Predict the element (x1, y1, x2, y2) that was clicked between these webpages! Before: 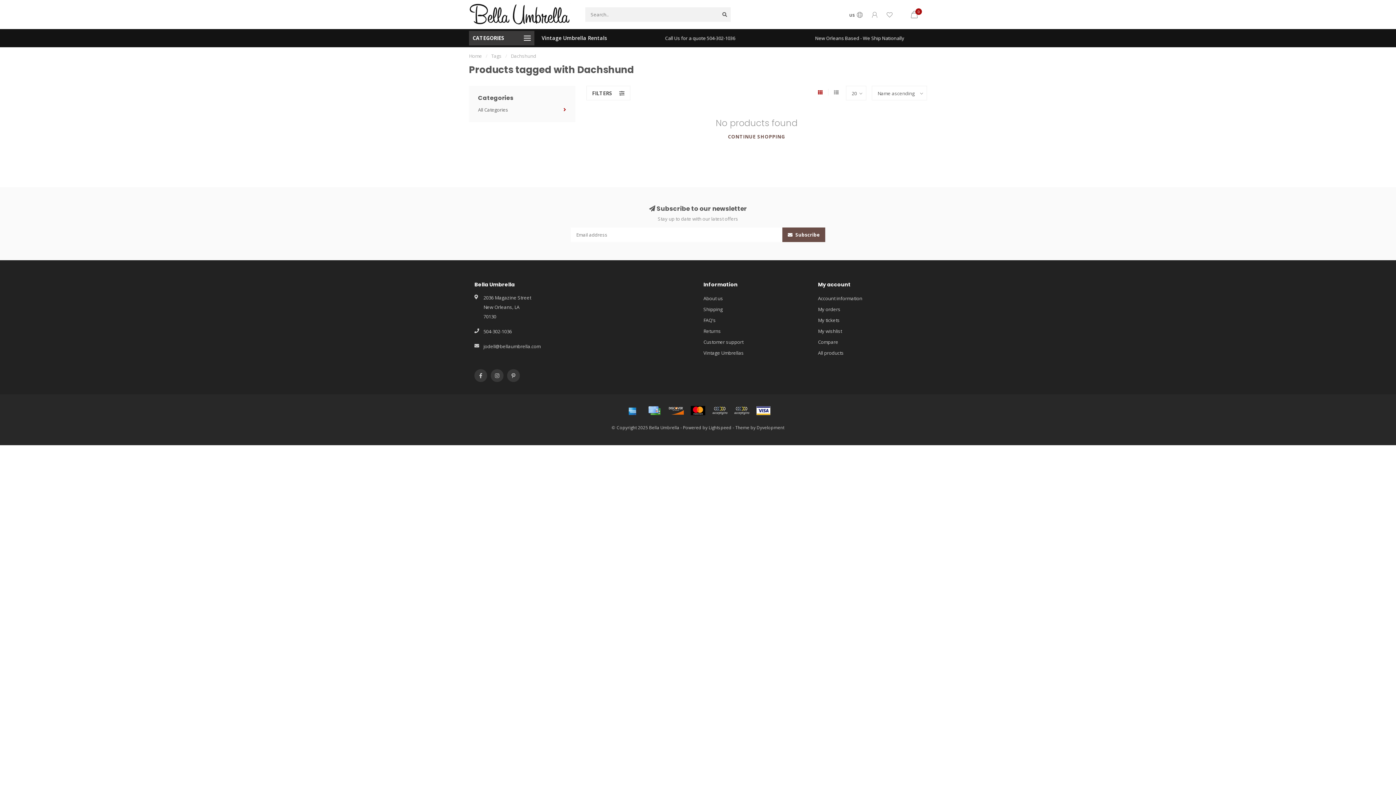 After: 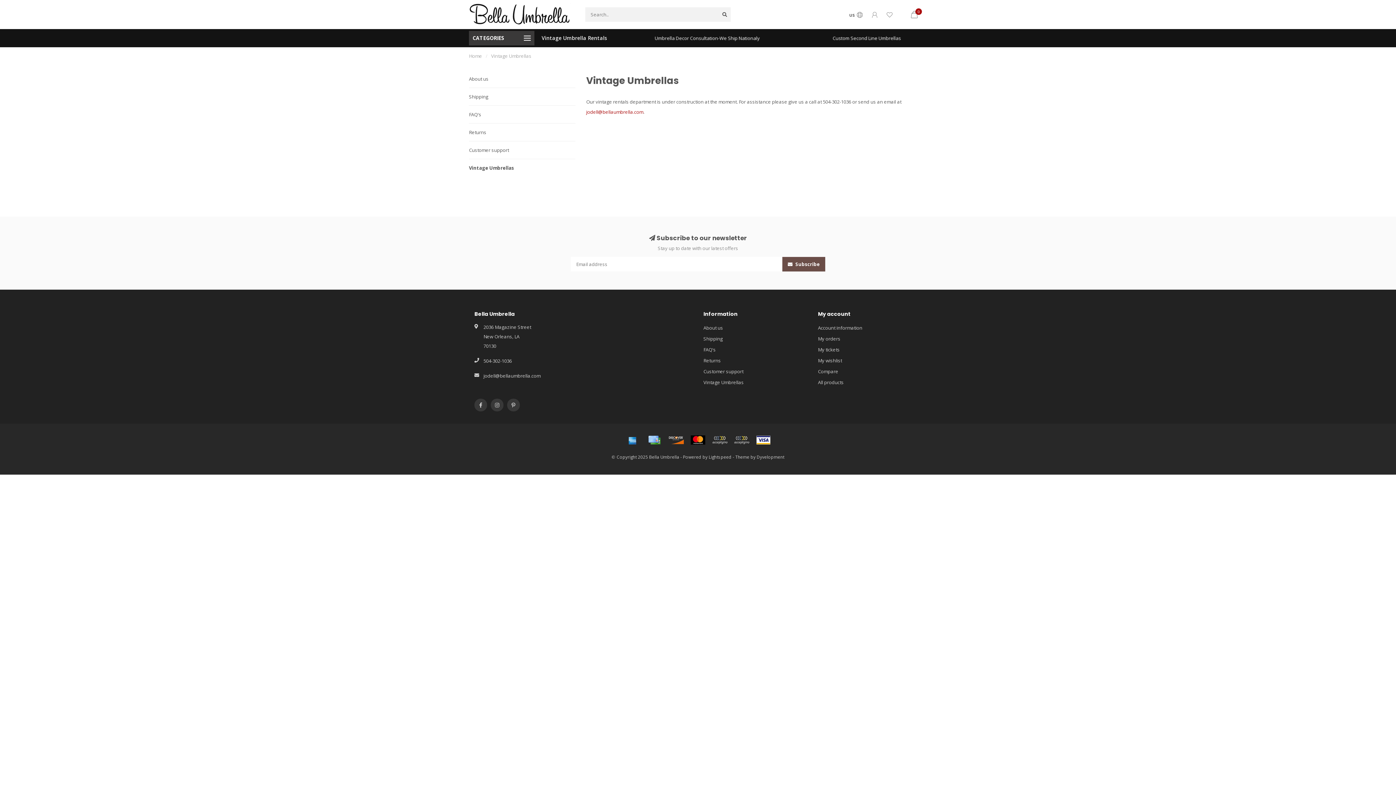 Action: label: Vintage Umbrellas bbox: (703, 347, 744, 358)